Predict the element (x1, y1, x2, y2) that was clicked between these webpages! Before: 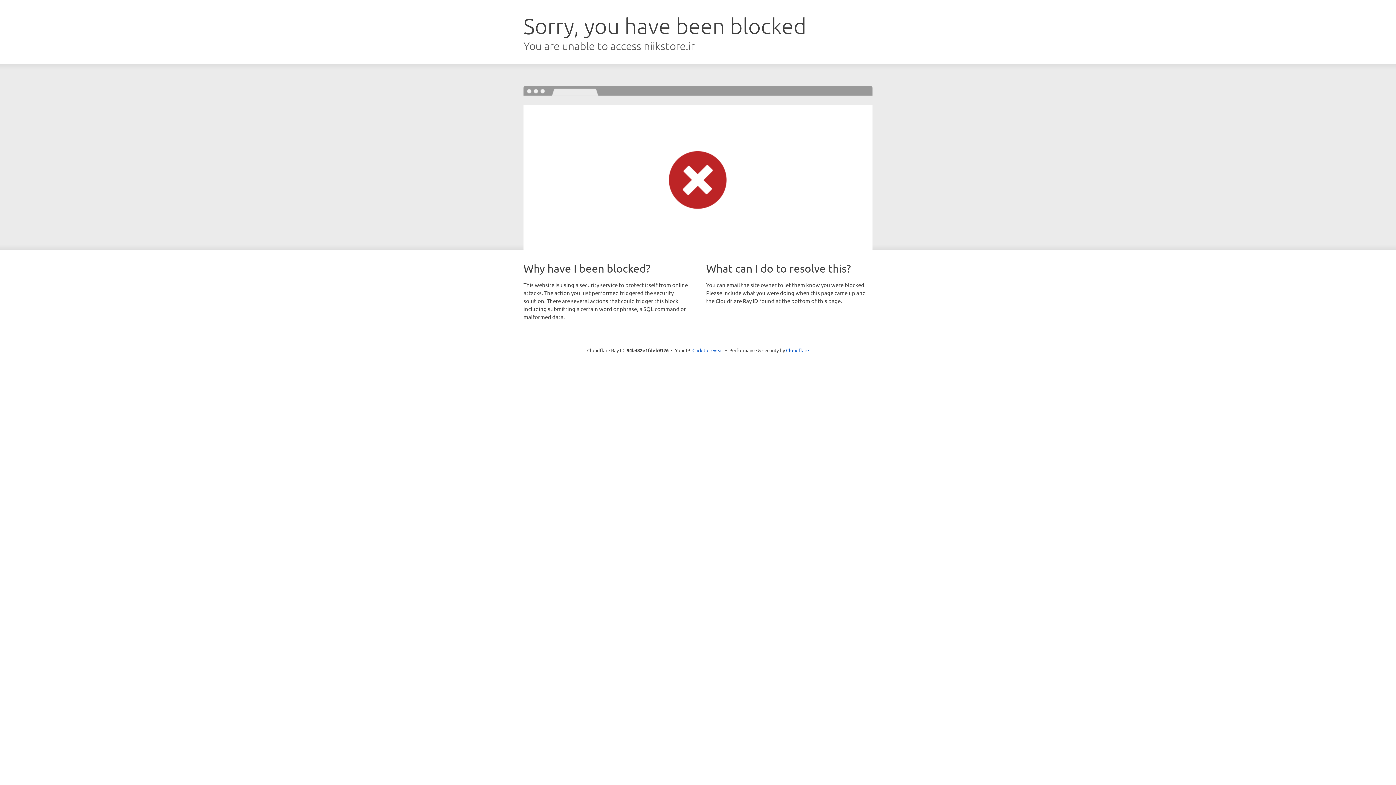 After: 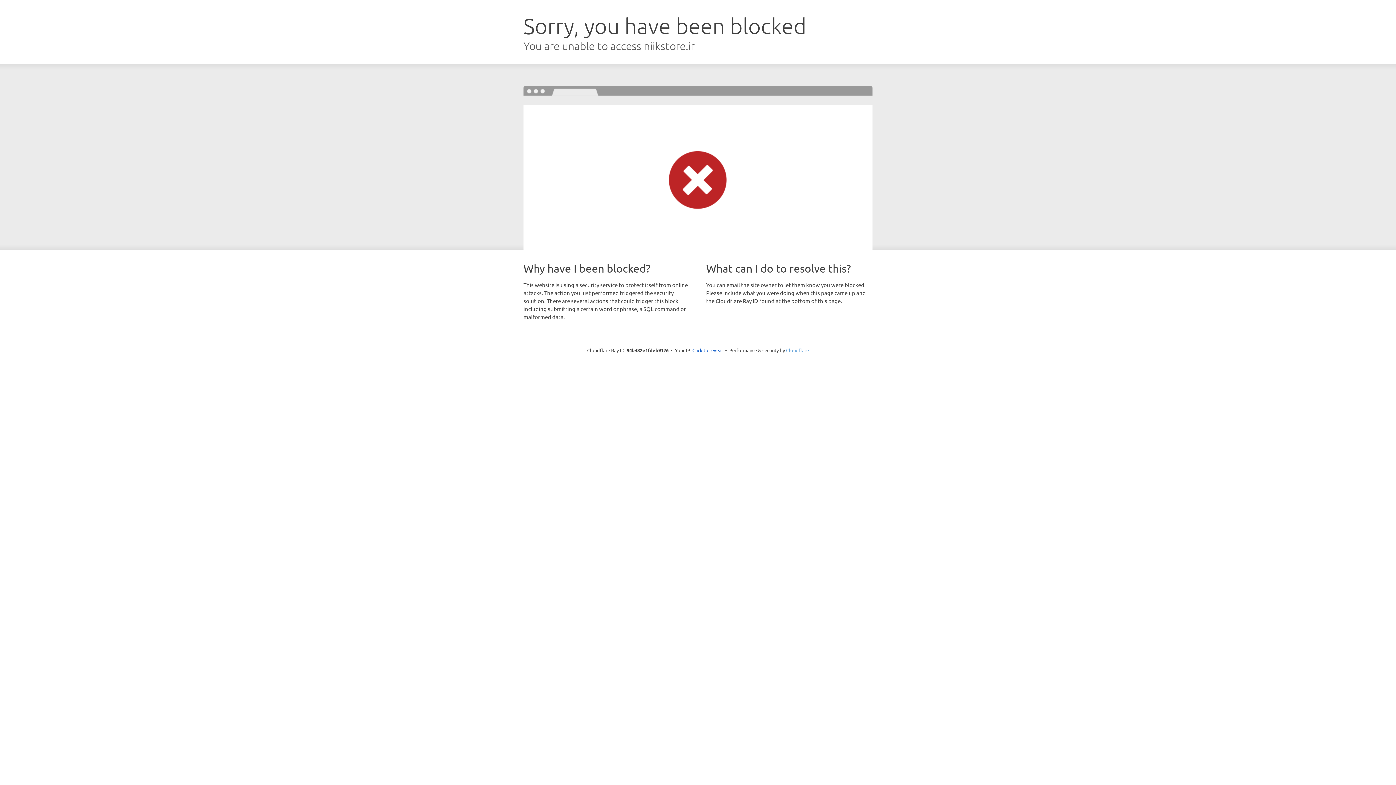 Action: bbox: (786, 347, 809, 353) label: Cloudflare